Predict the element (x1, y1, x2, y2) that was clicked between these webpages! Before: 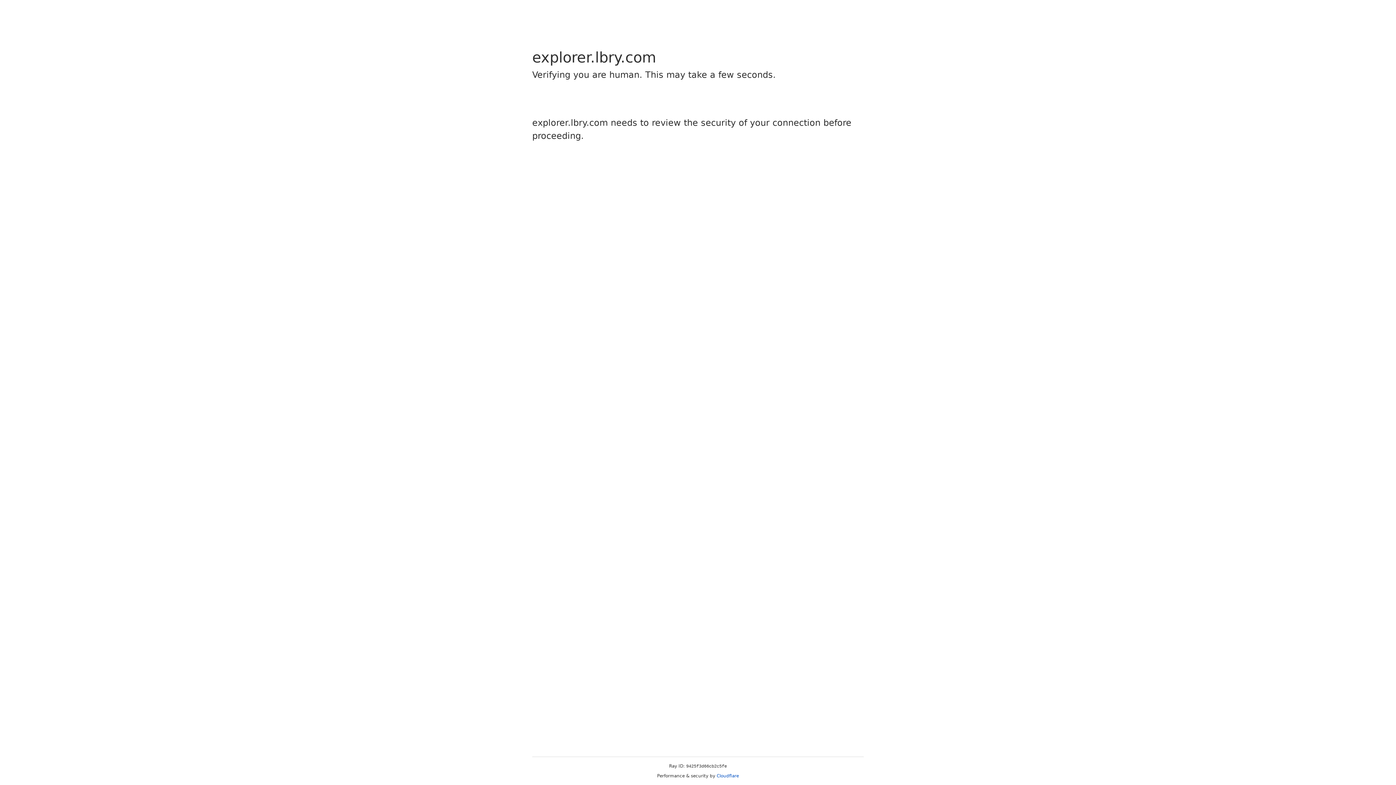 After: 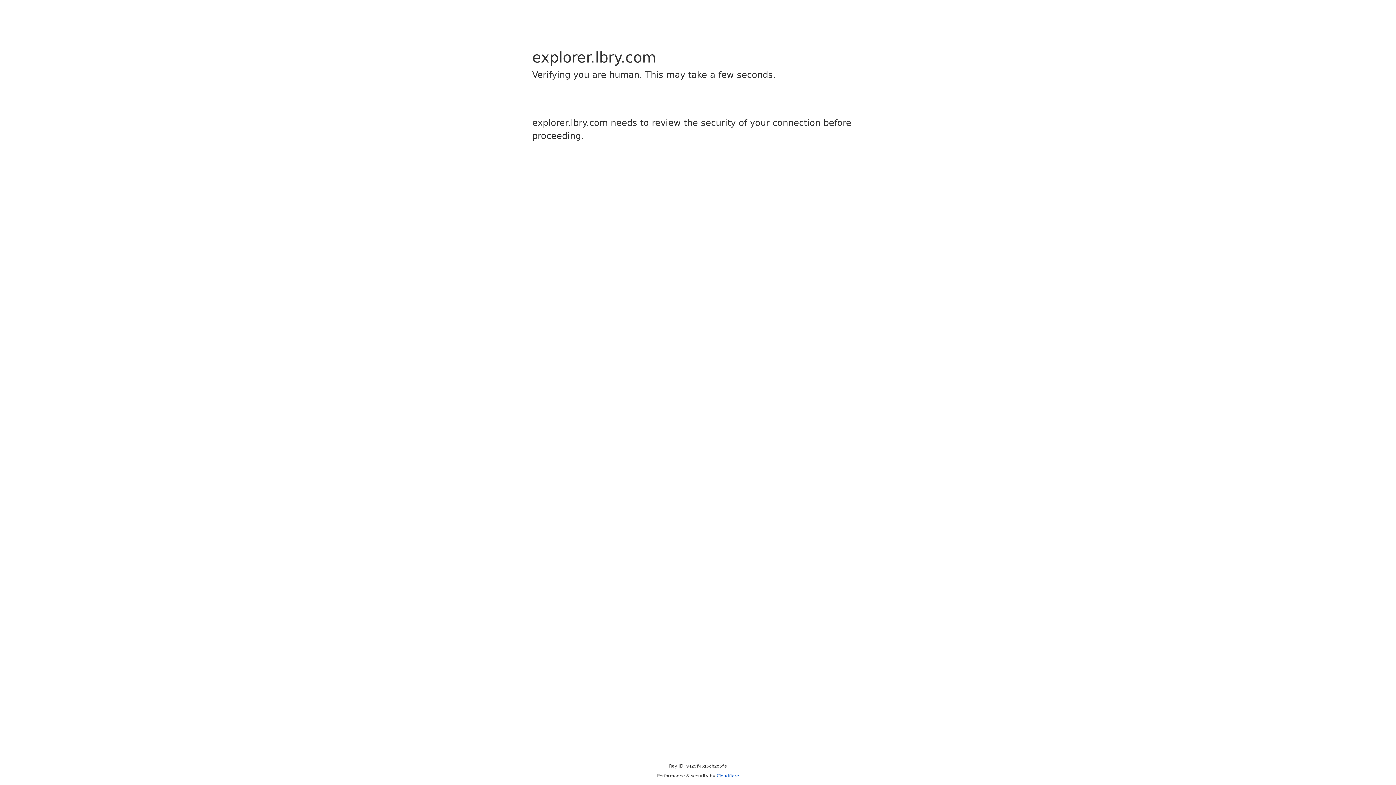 Action: bbox: (716, 773, 739, 778) label: Cloudflare